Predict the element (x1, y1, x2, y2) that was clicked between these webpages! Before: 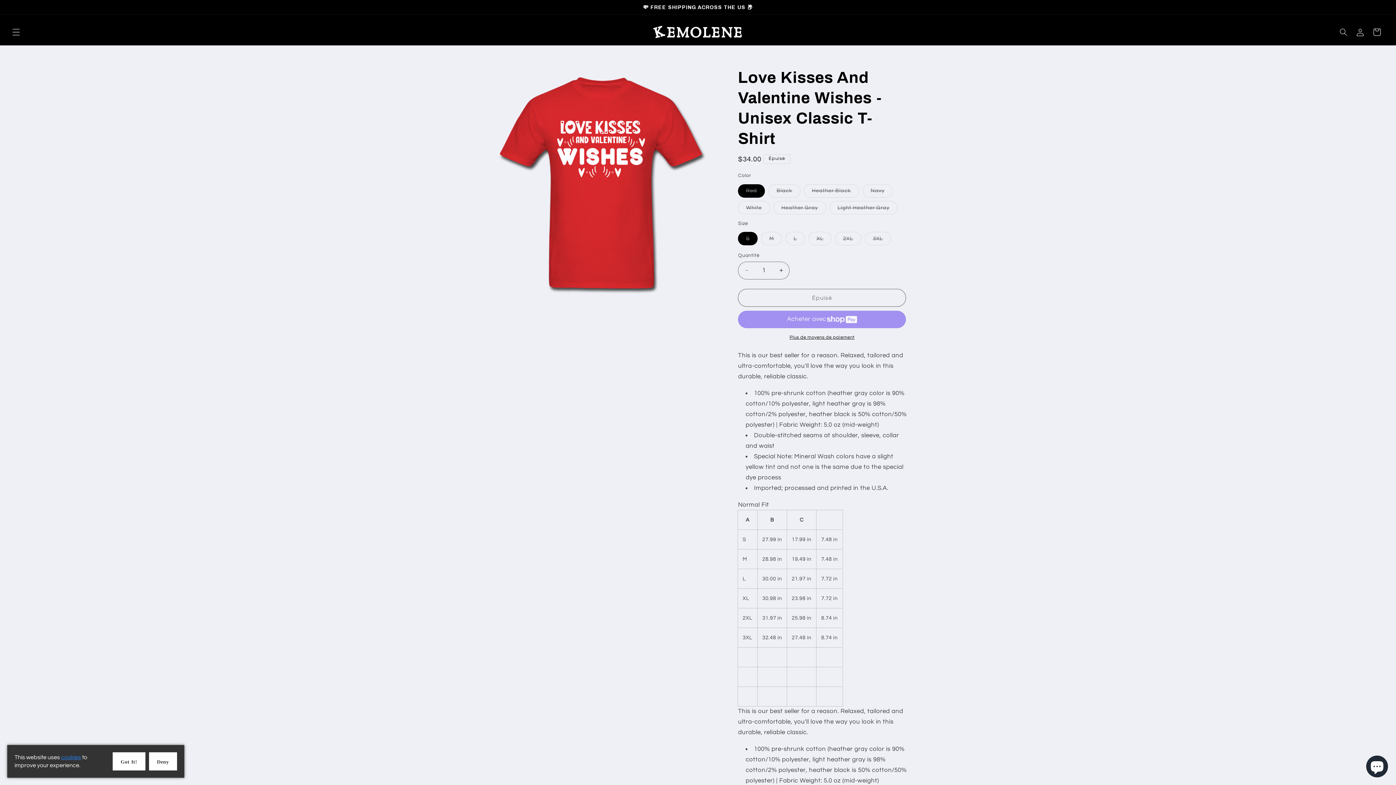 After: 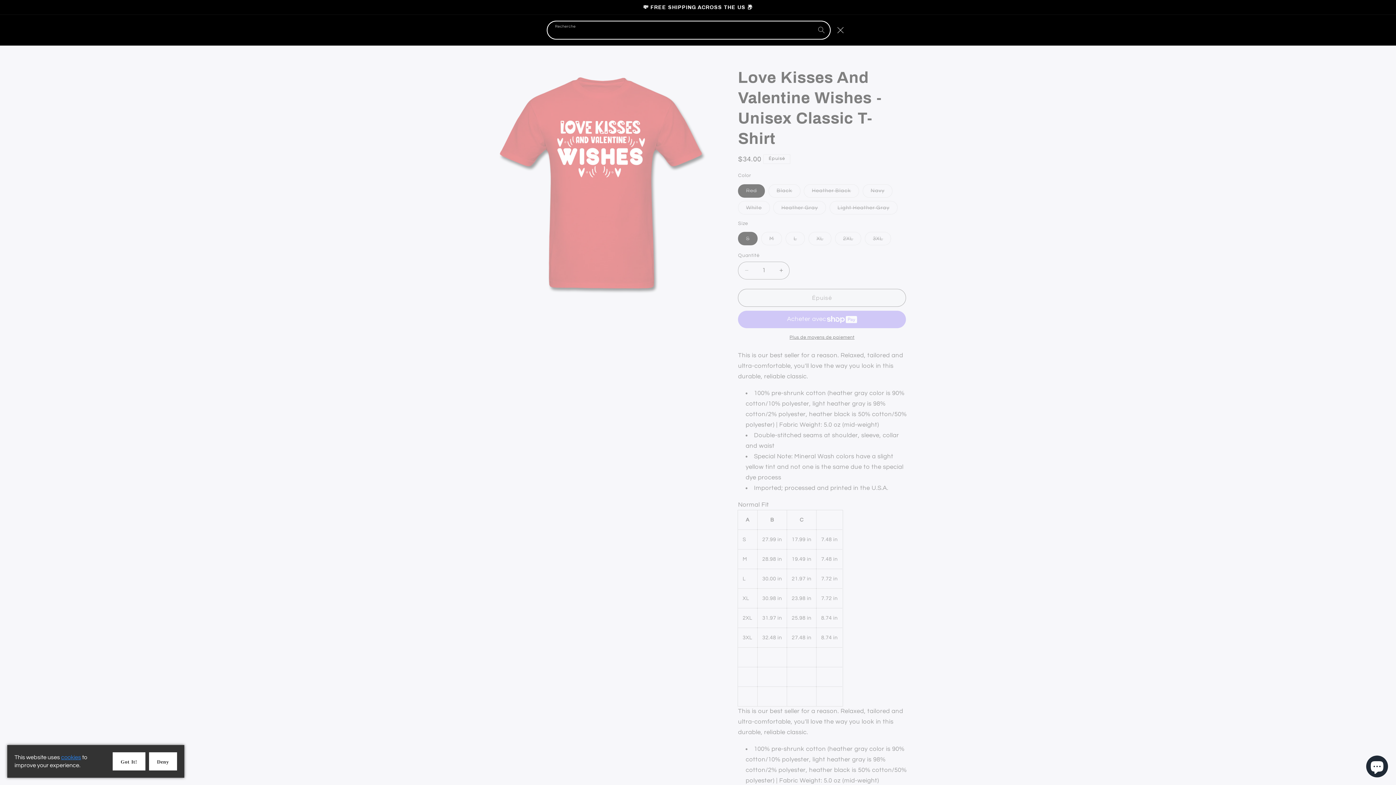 Action: label: Recherche bbox: (1335, 23, 1352, 40)